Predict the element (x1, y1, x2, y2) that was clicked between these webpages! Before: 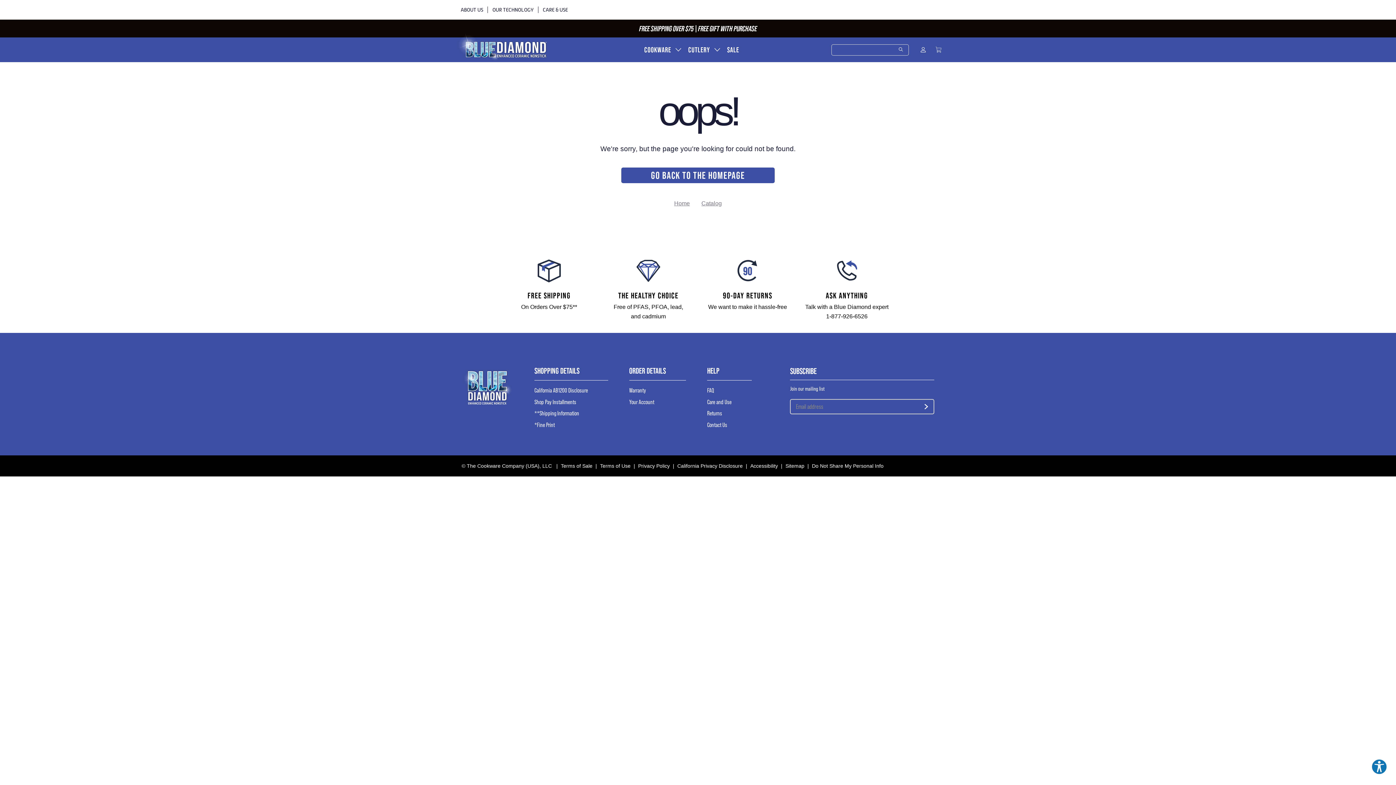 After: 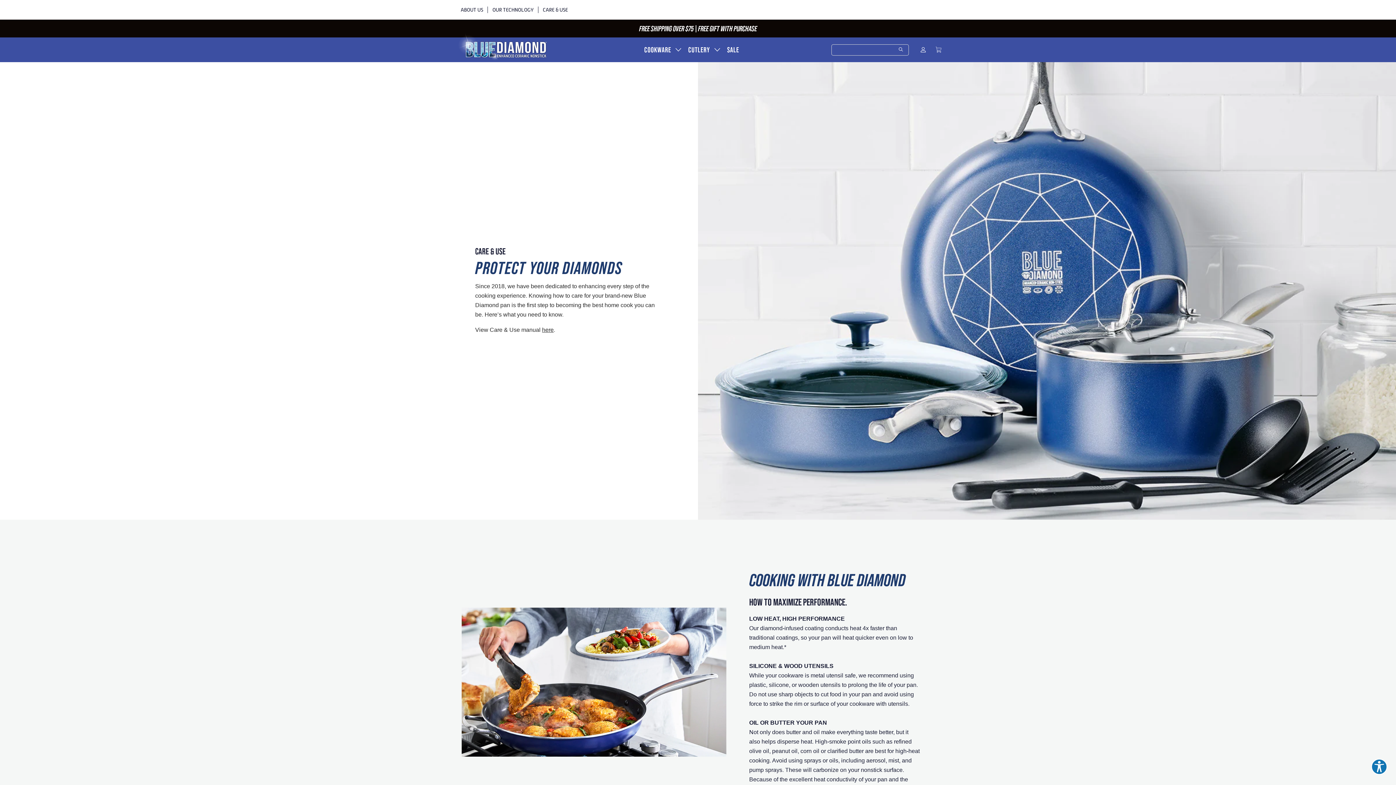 Action: label: CARE & USE bbox: (538, 6, 572, 13)